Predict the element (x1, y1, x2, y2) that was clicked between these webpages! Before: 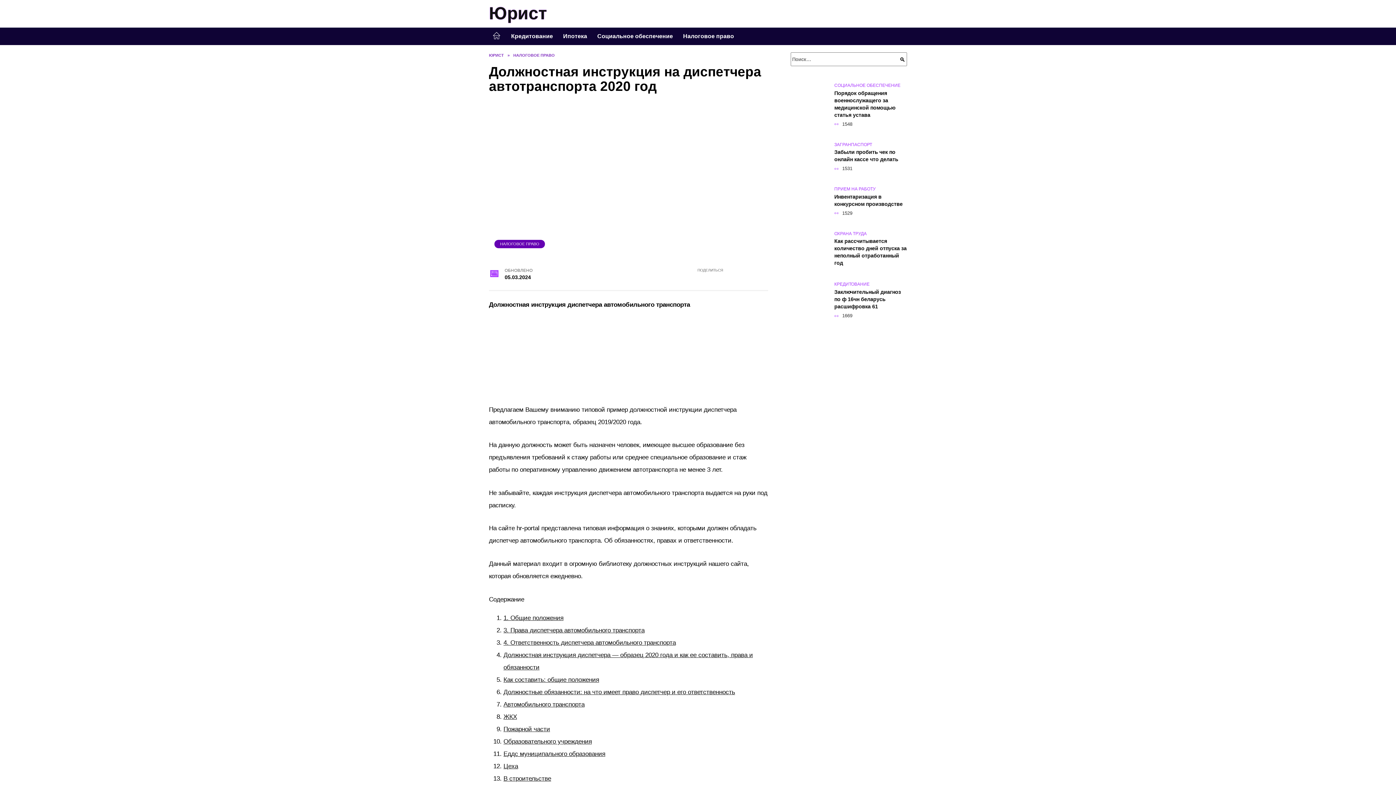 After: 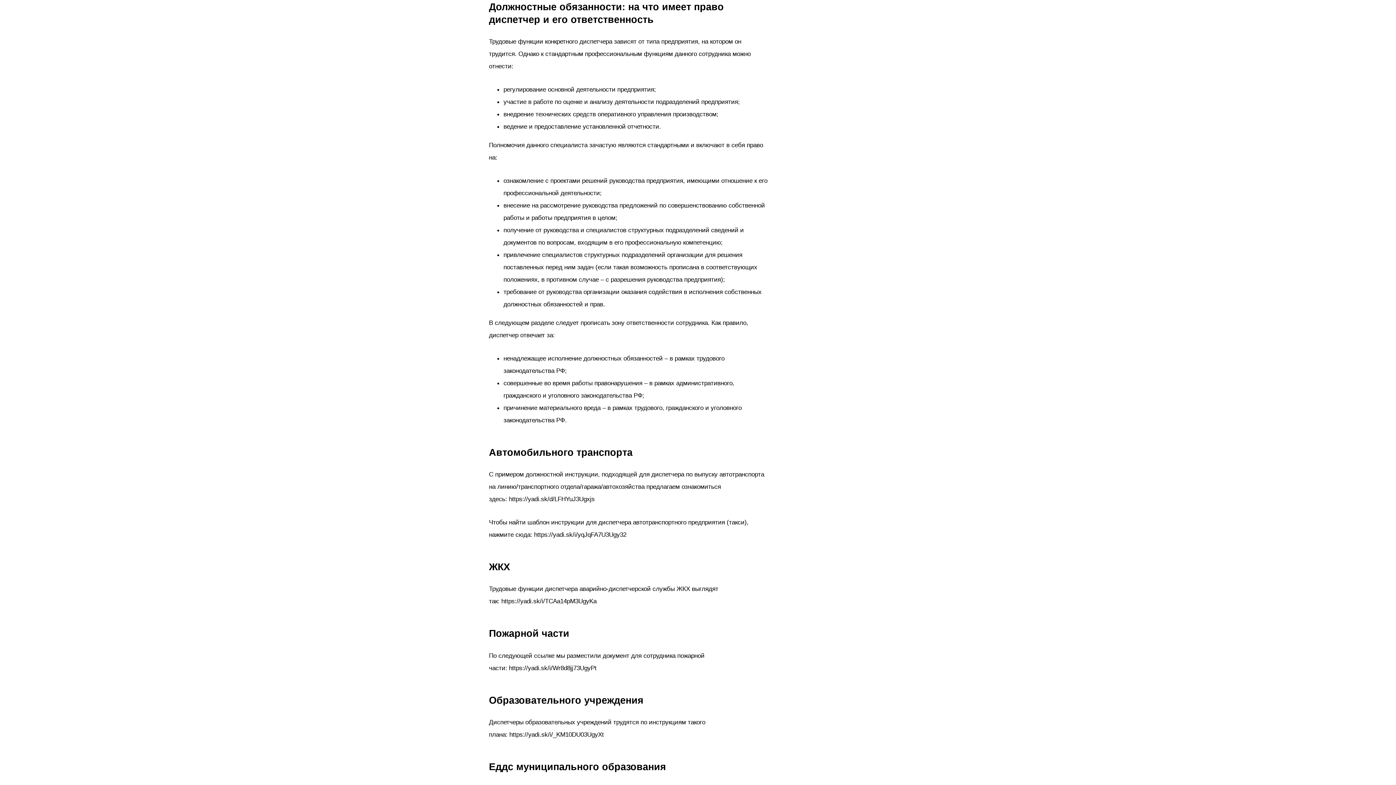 Action: bbox: (503, 688, 735, 695) label: Должностные обязанности: на что имеет право диспетчер и его ответственность